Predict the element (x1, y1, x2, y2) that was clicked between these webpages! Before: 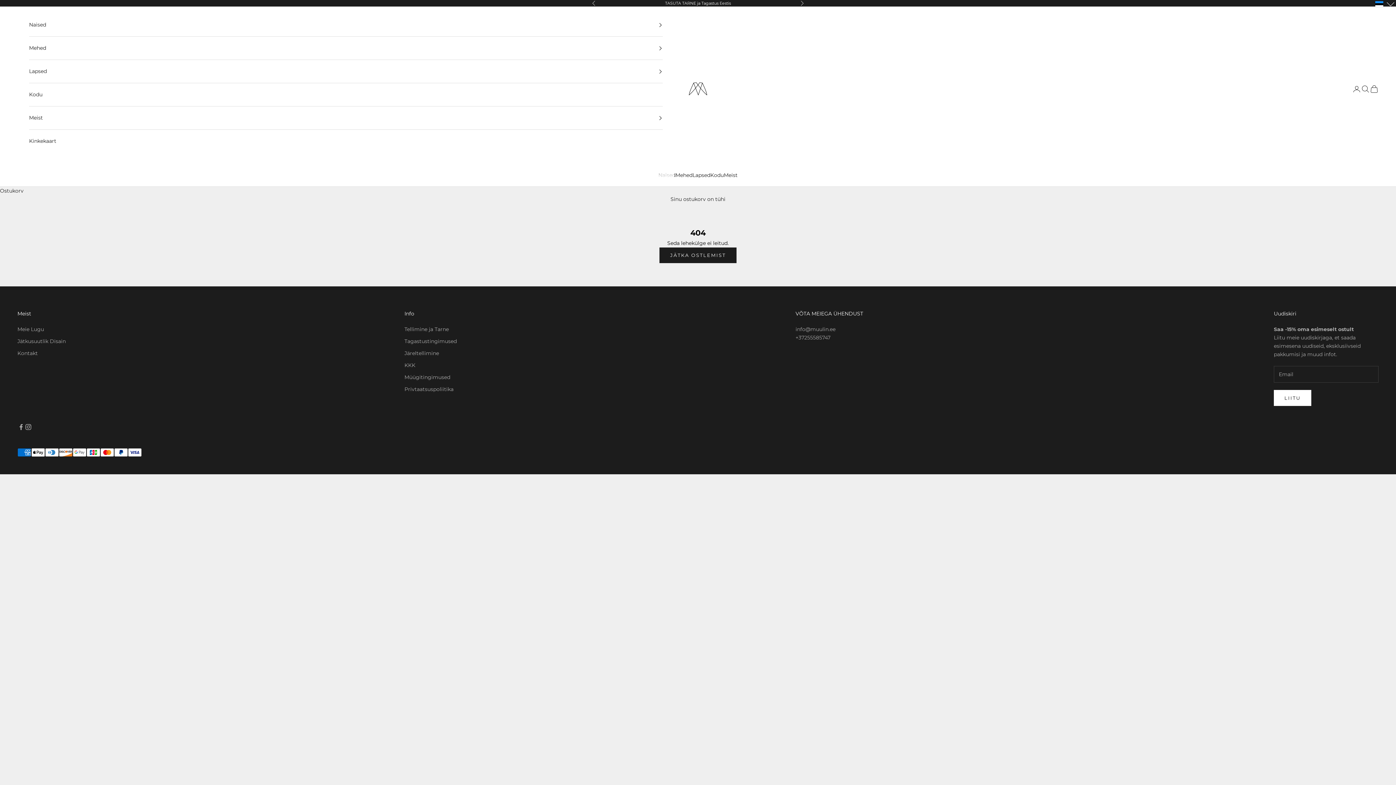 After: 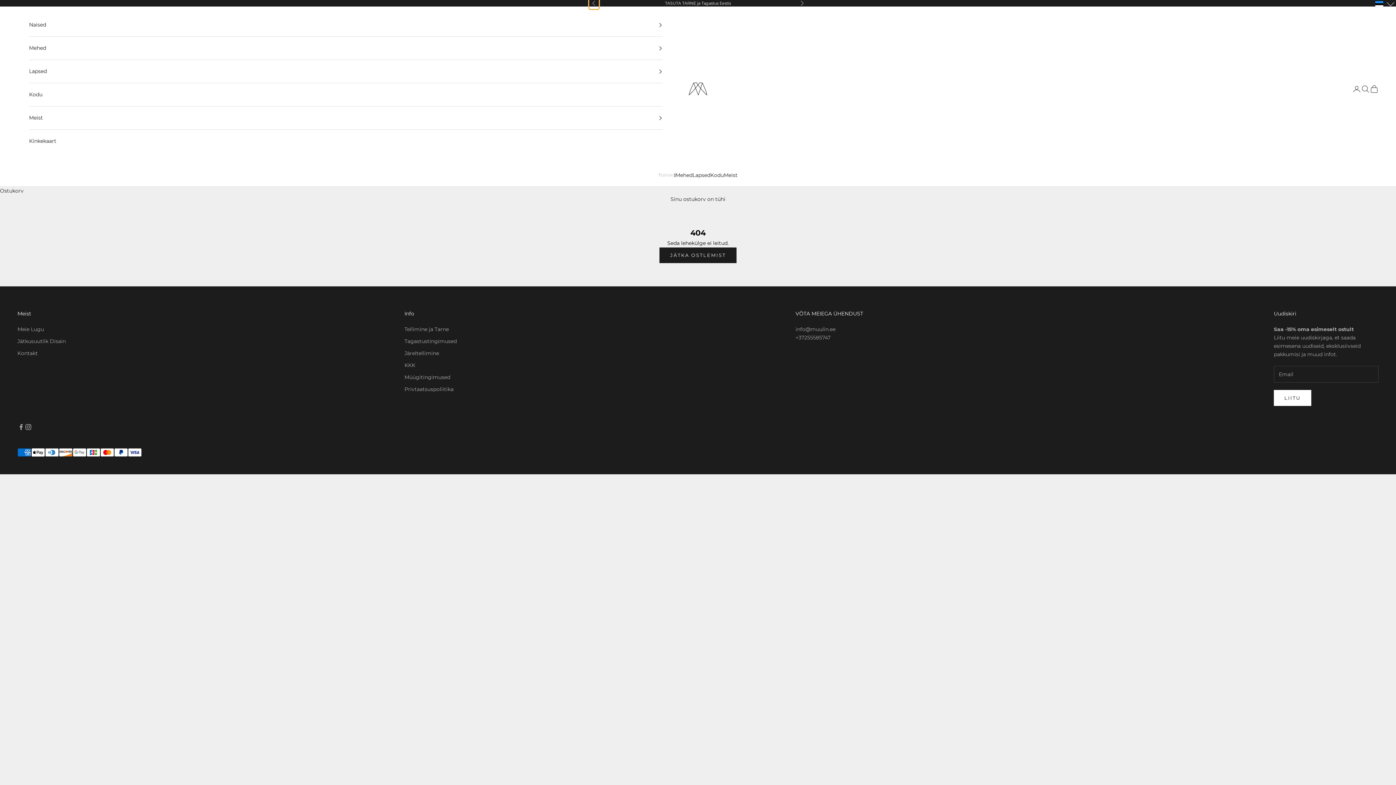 Action: label: Eelmine bbox: (592, 0, 596, 6)